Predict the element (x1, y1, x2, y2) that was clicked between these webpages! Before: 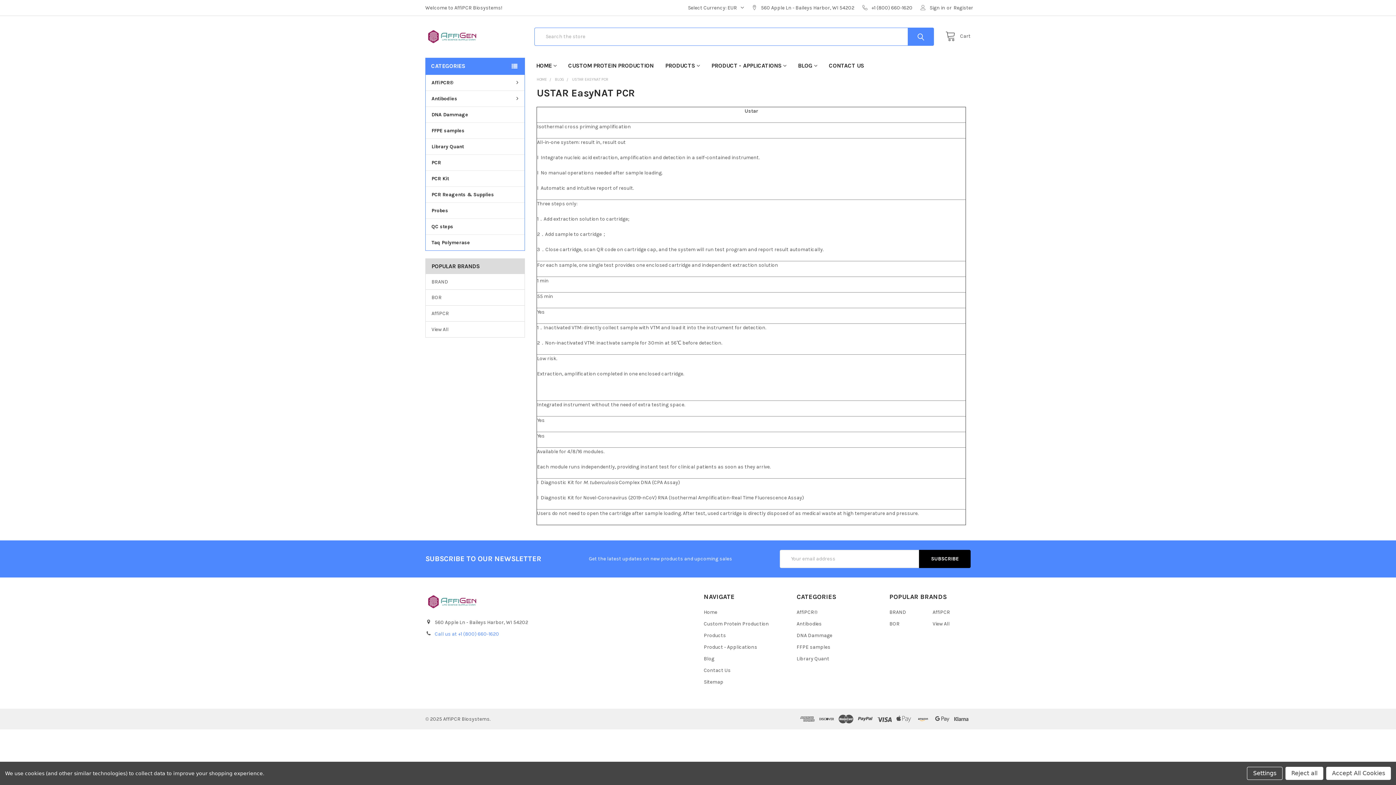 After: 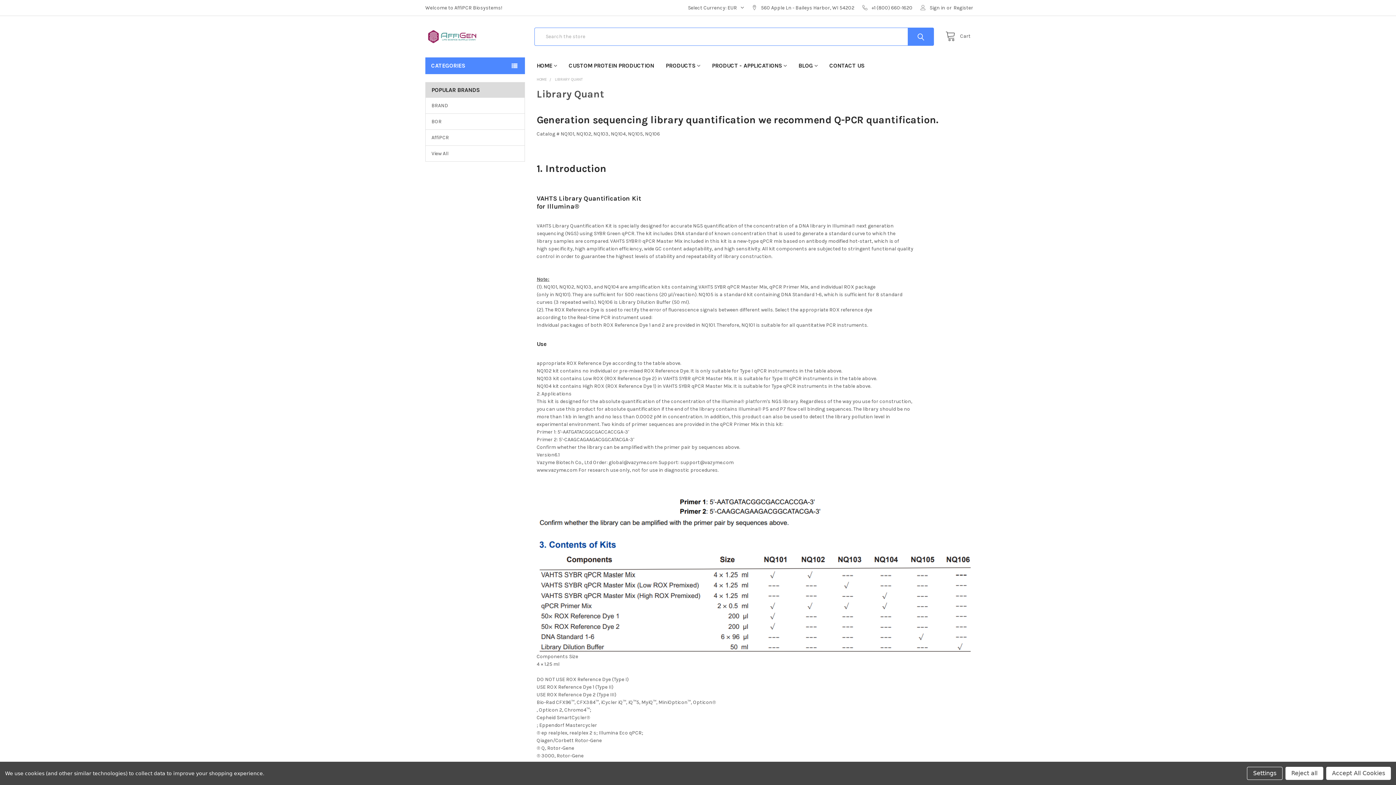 Action: bbox: (425, 138, 524, 154) label: Library Quant